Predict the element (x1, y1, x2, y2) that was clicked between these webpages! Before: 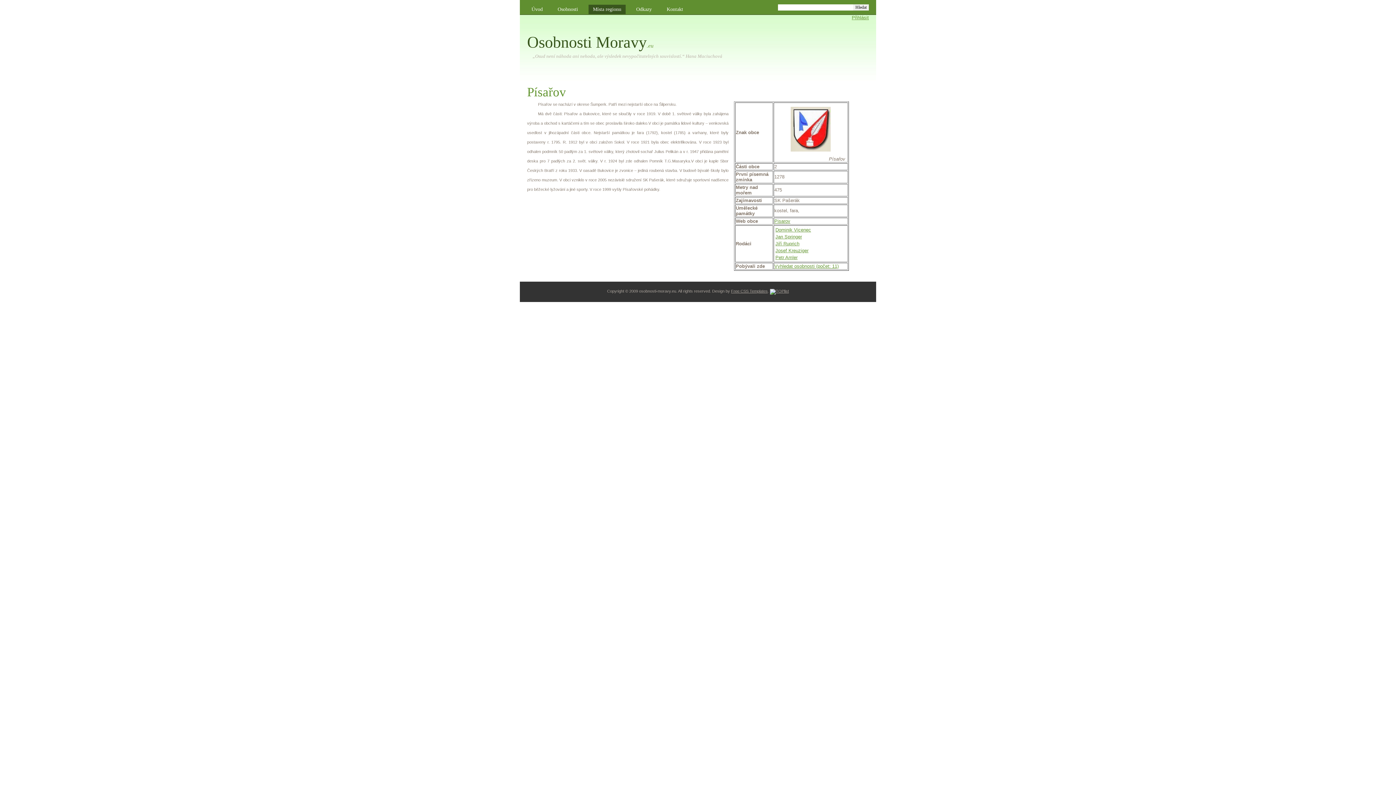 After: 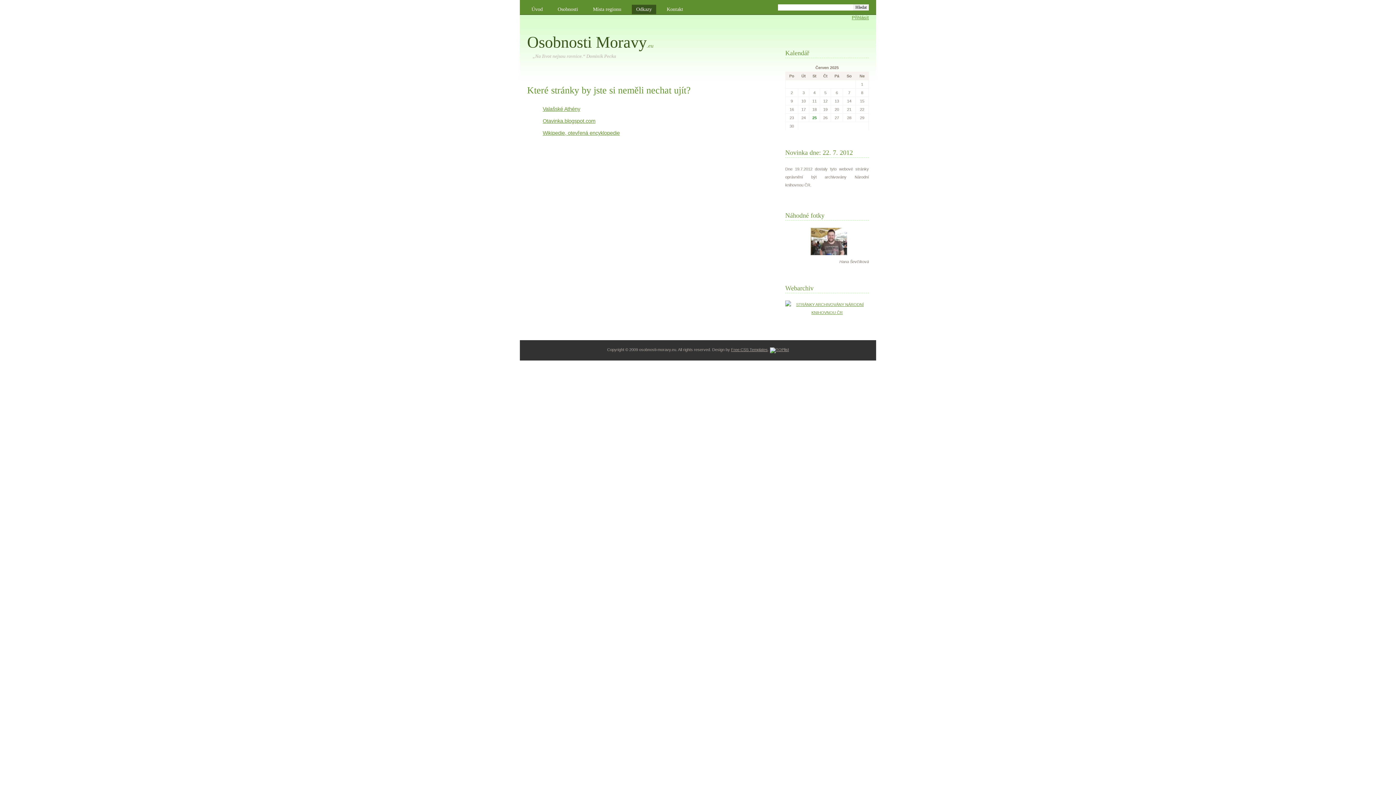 Action: bbox: (632, 4, 656, 14) label: Odkazy